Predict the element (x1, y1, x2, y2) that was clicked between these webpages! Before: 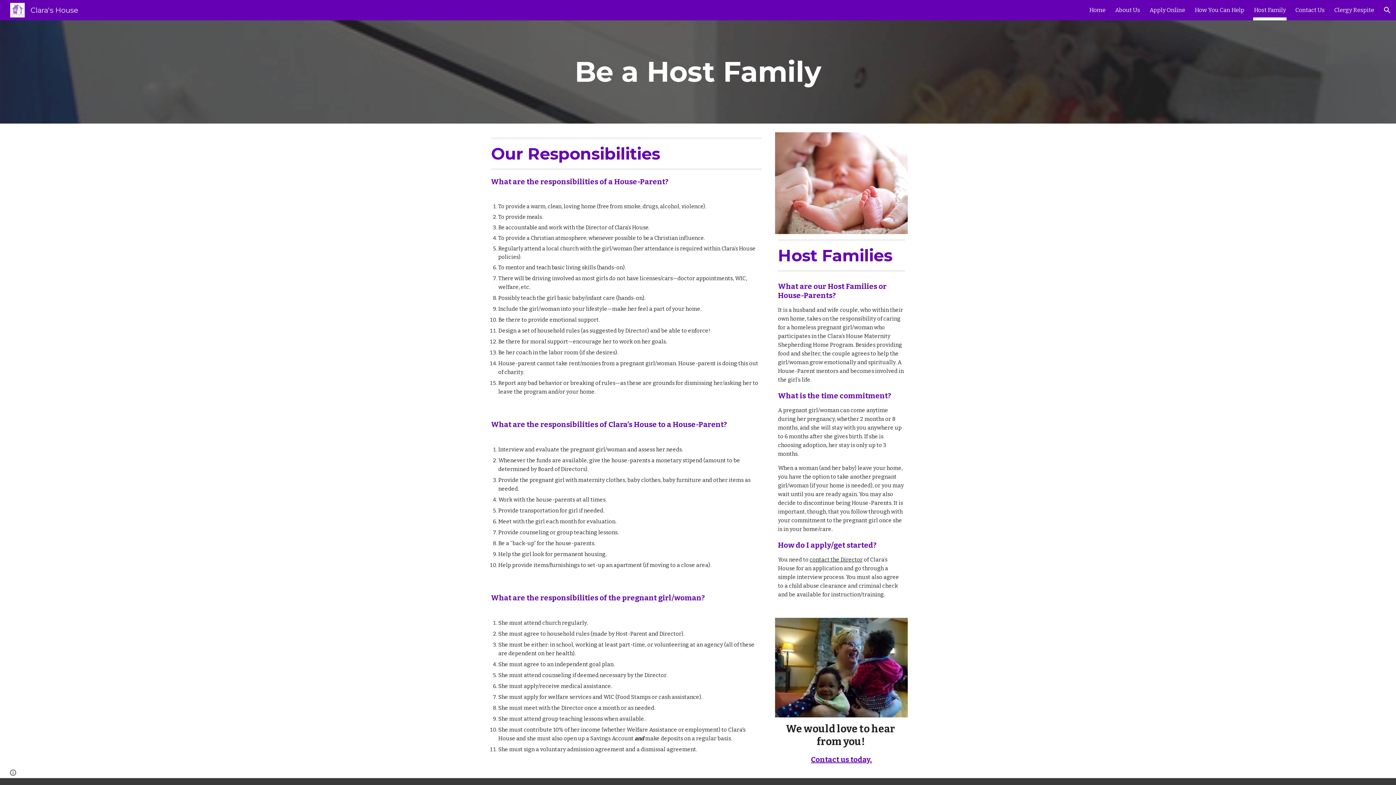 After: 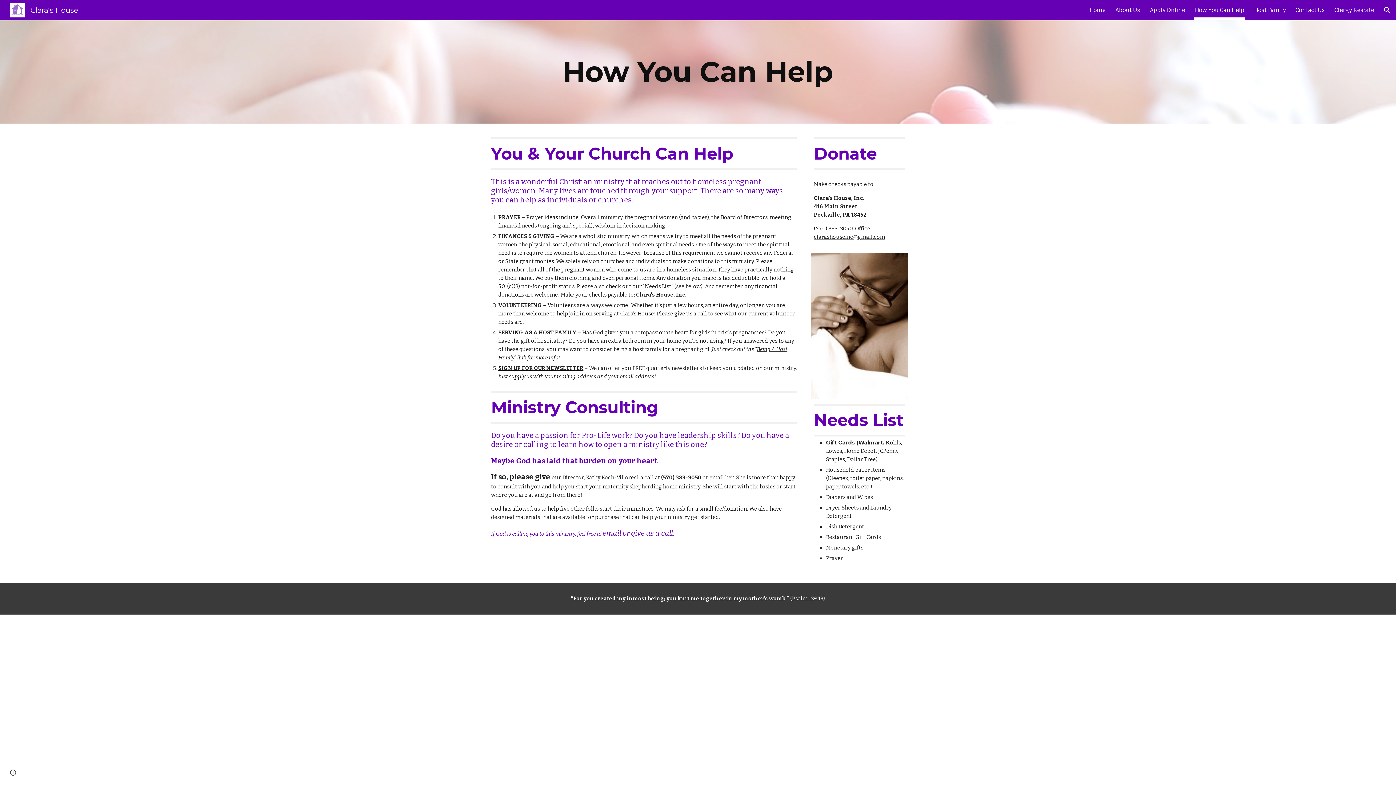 Action: bbox: (1194, 5, 1244, 15) label: How You Can Help